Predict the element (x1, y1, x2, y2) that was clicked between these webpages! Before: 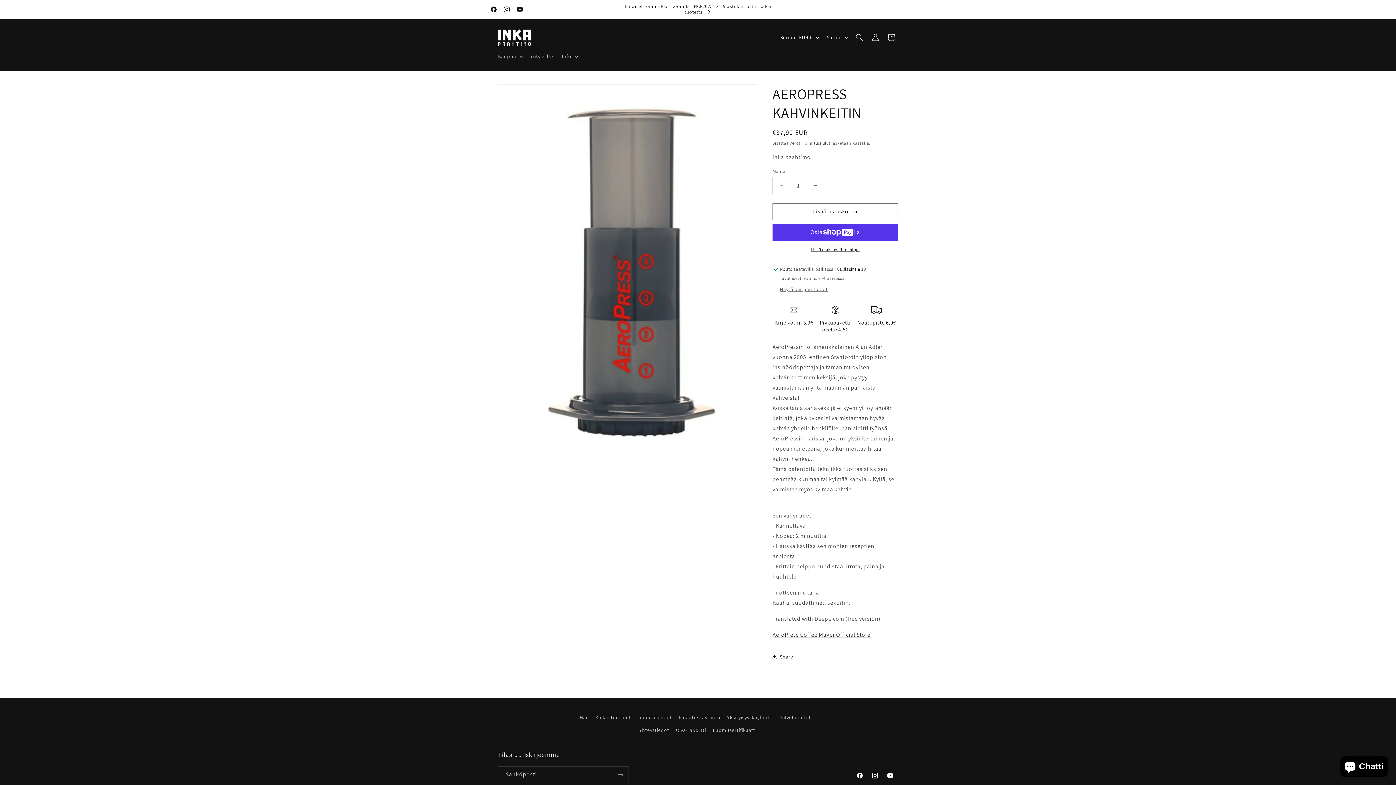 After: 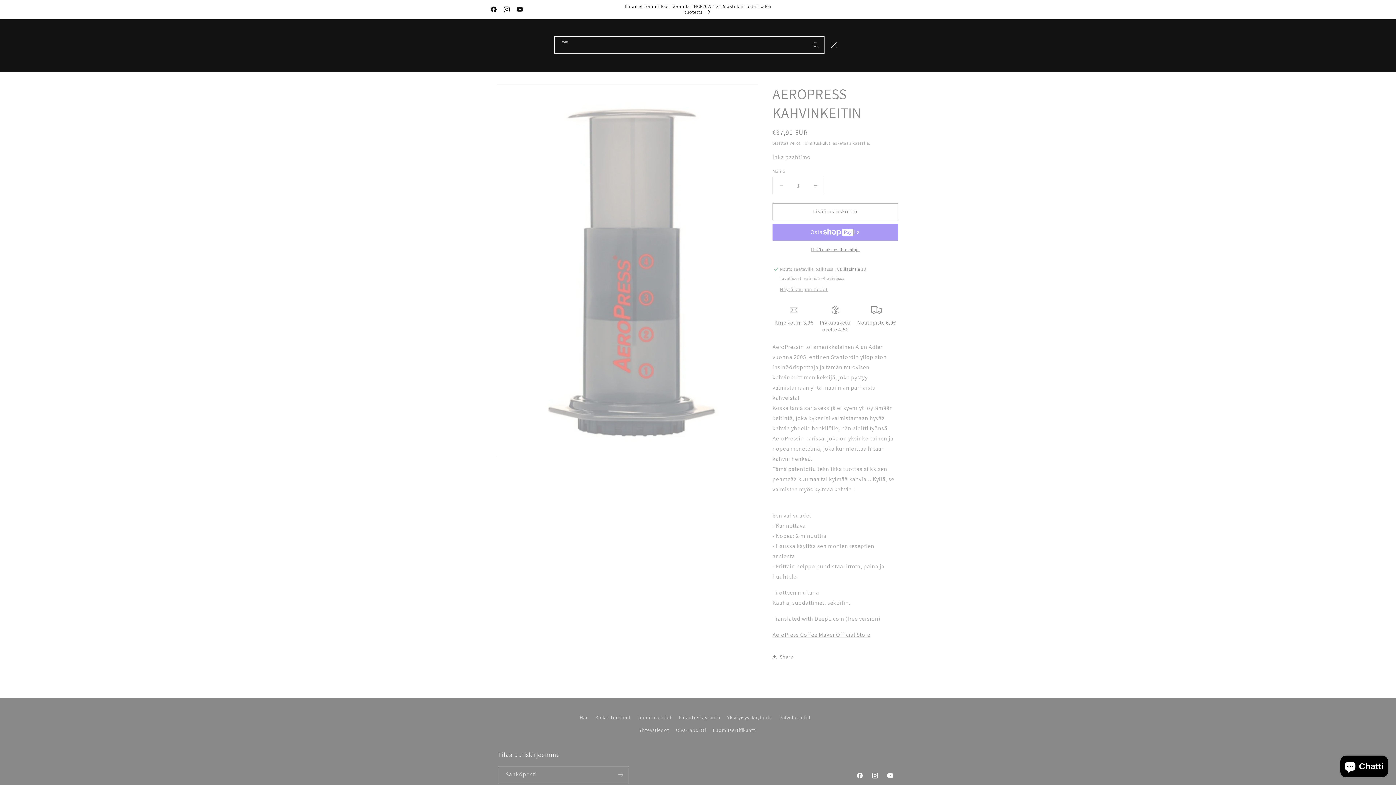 Action: label: Hae bbox: (851, 29, 867, 45)